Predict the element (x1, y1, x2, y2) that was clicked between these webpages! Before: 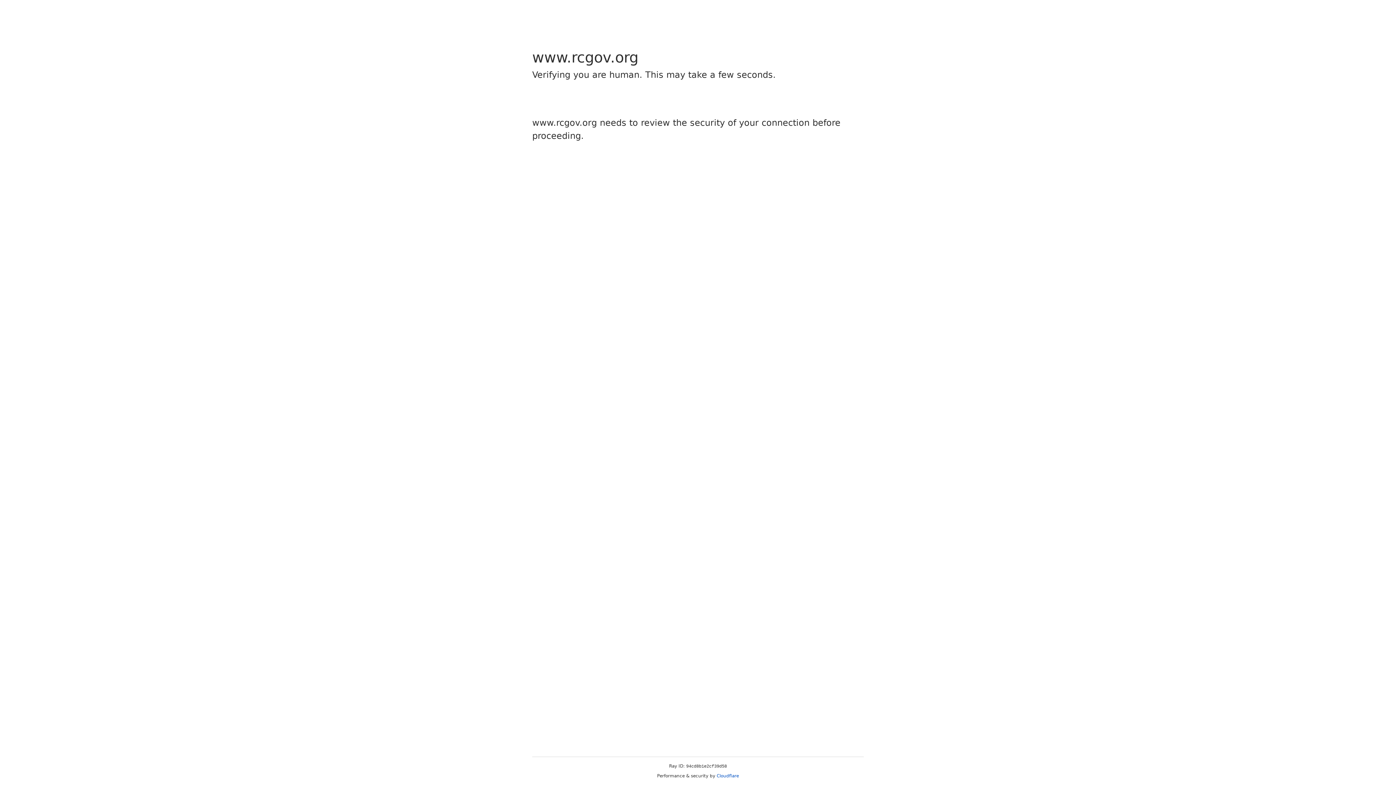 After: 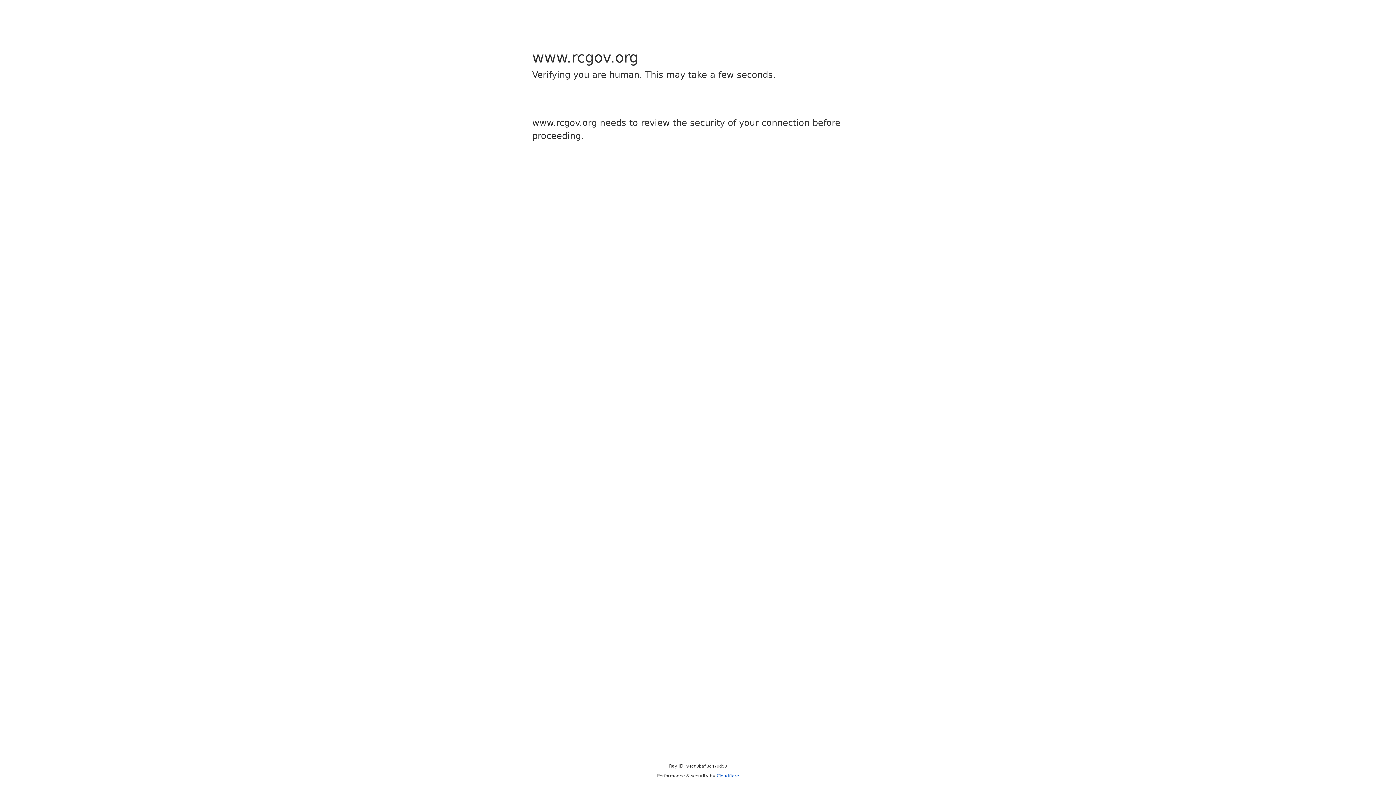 Action: bbox: (716, 773, 739, 778) label: Cloudflare